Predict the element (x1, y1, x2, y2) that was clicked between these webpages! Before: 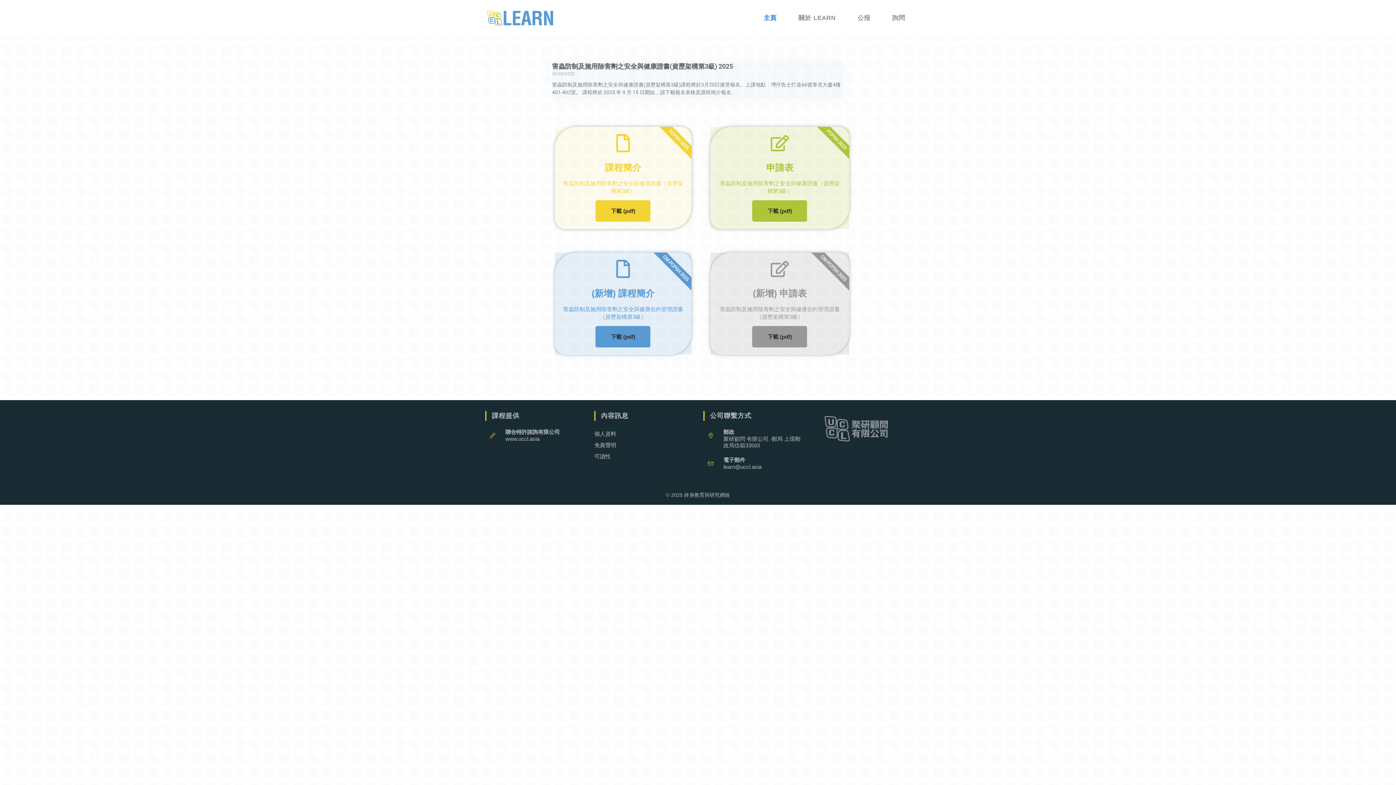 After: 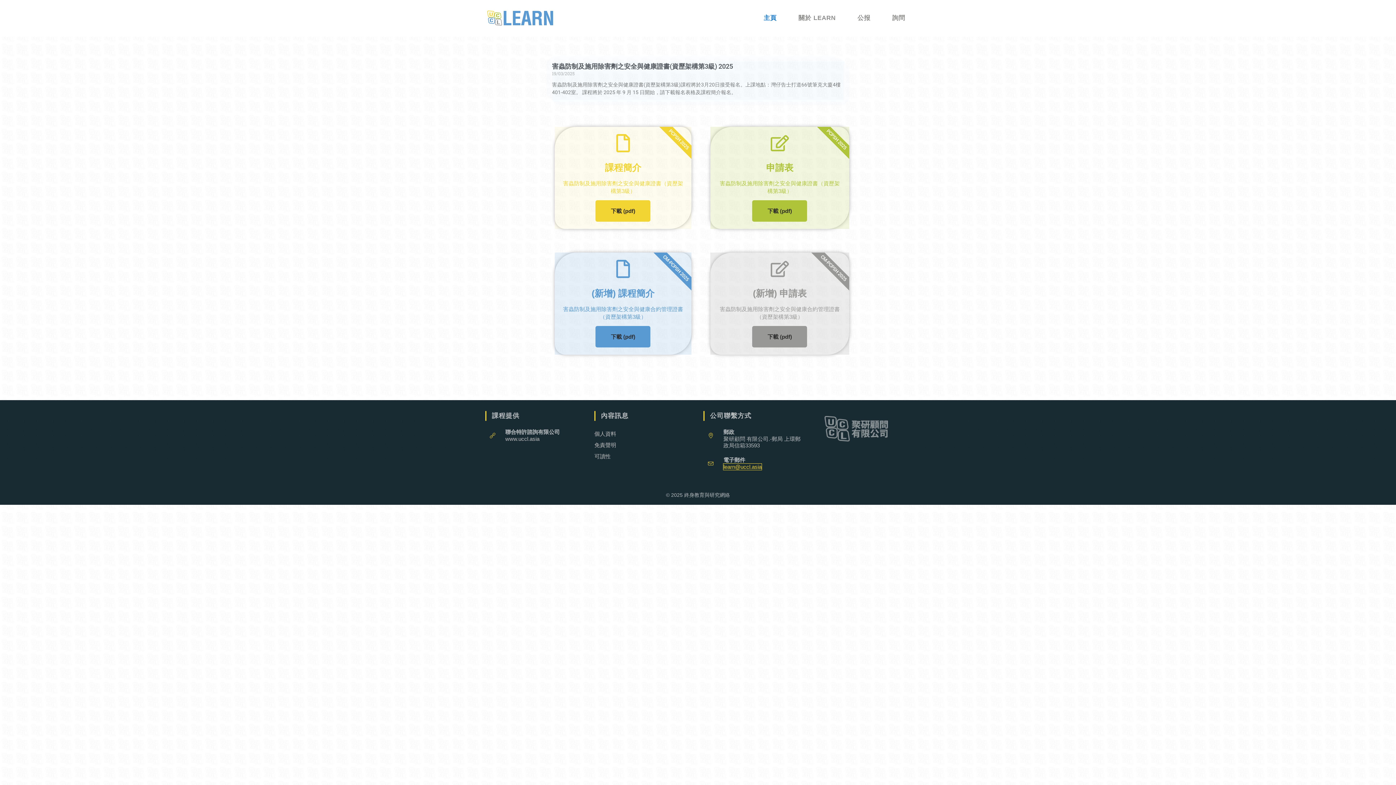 Action: label: learn@uccl.asia bbox: (723, 464, 761, 470)